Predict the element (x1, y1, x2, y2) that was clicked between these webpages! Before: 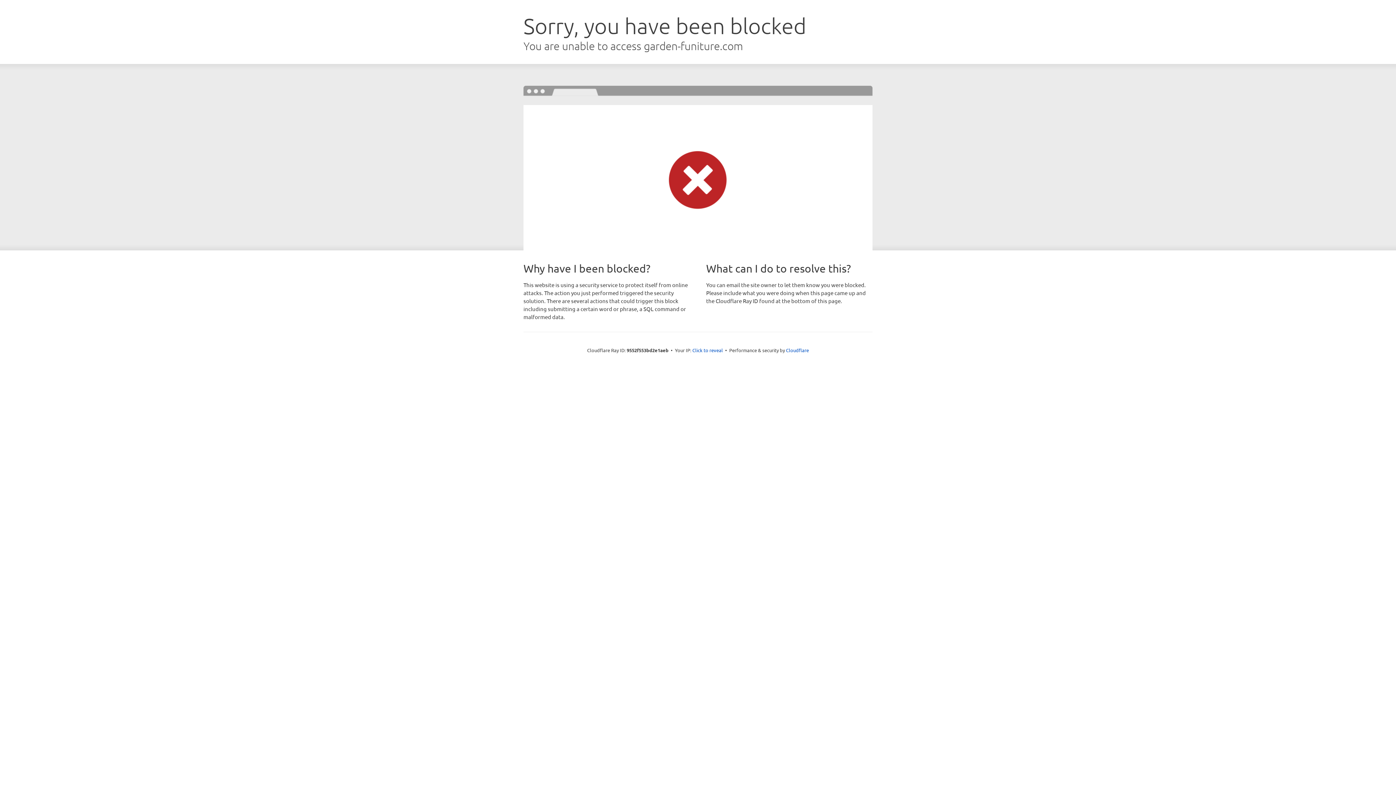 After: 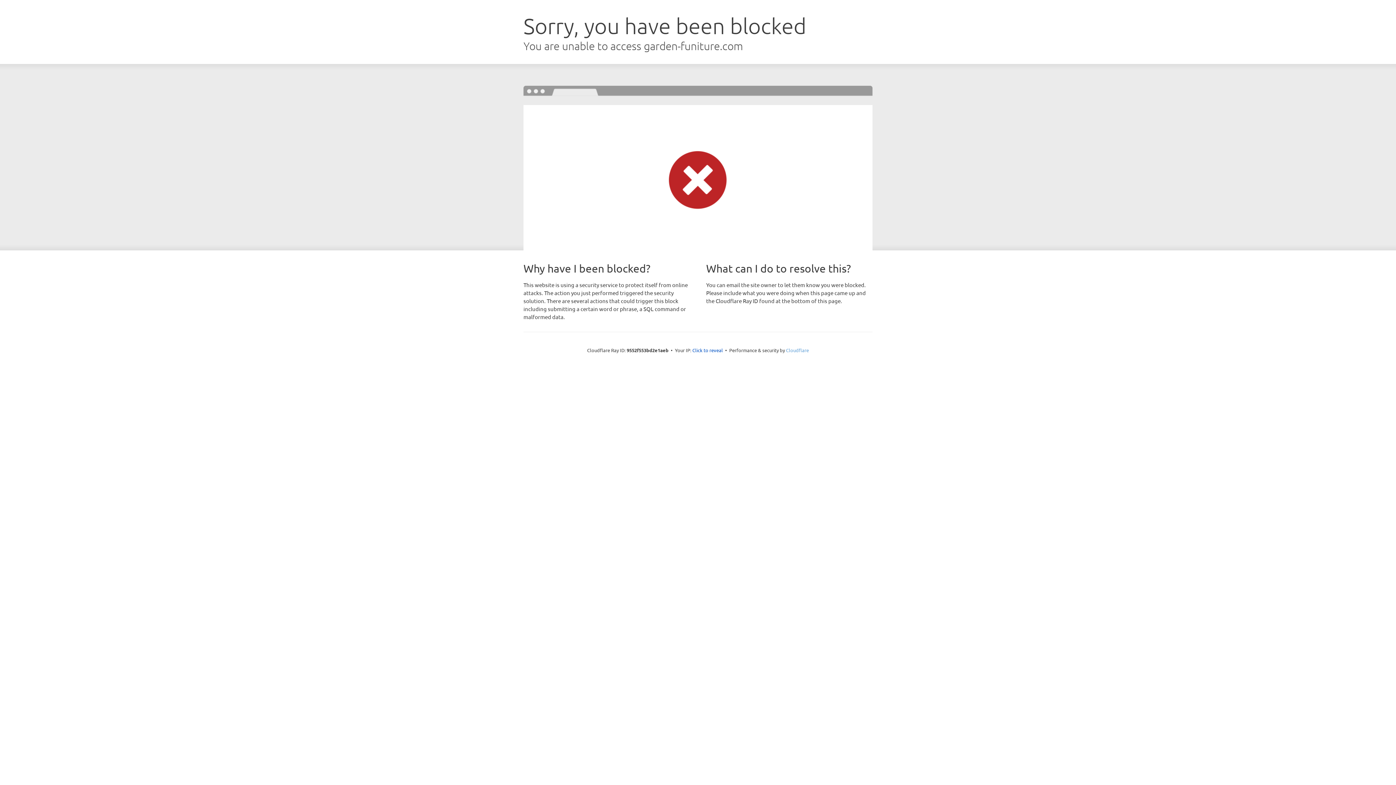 Action: bbox: (786, 347, 809, 353) label: Cloudflare